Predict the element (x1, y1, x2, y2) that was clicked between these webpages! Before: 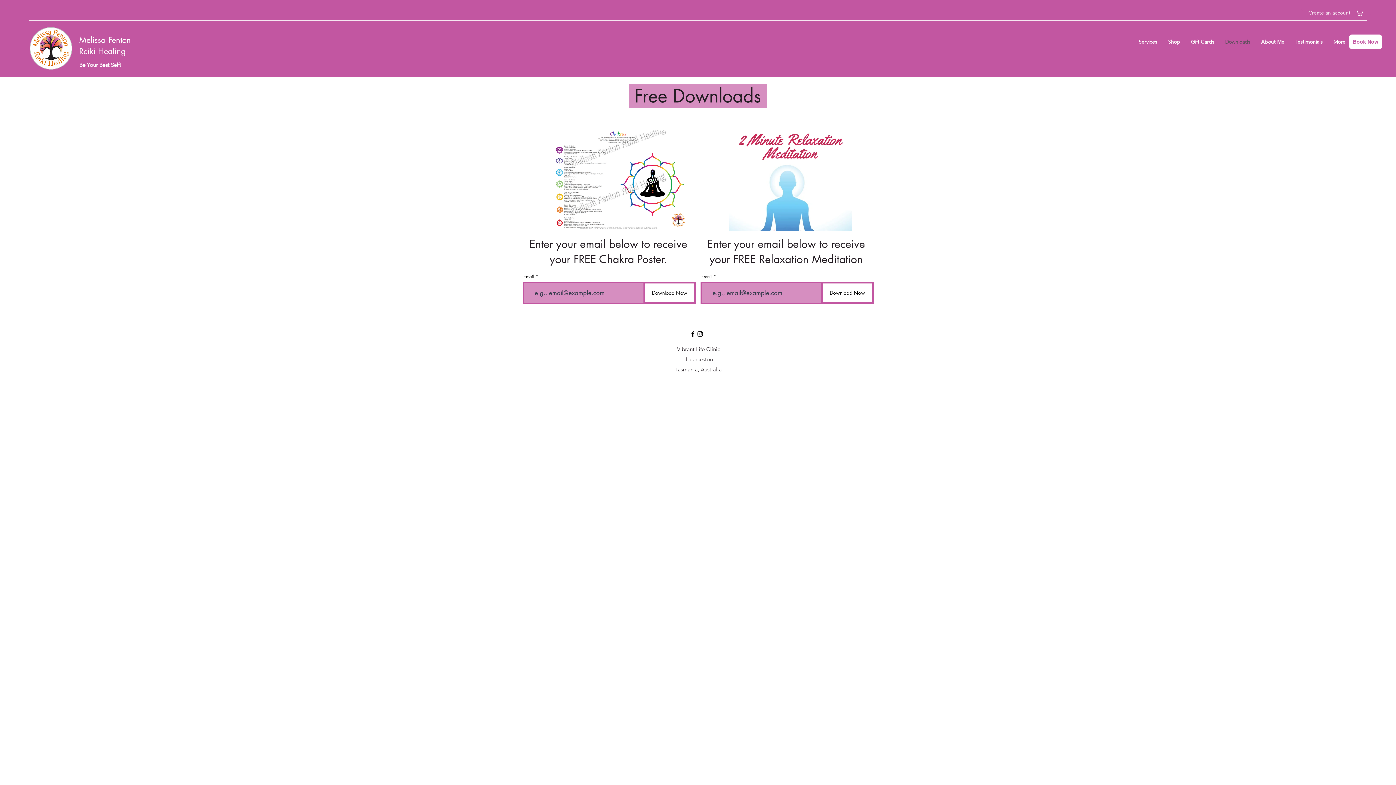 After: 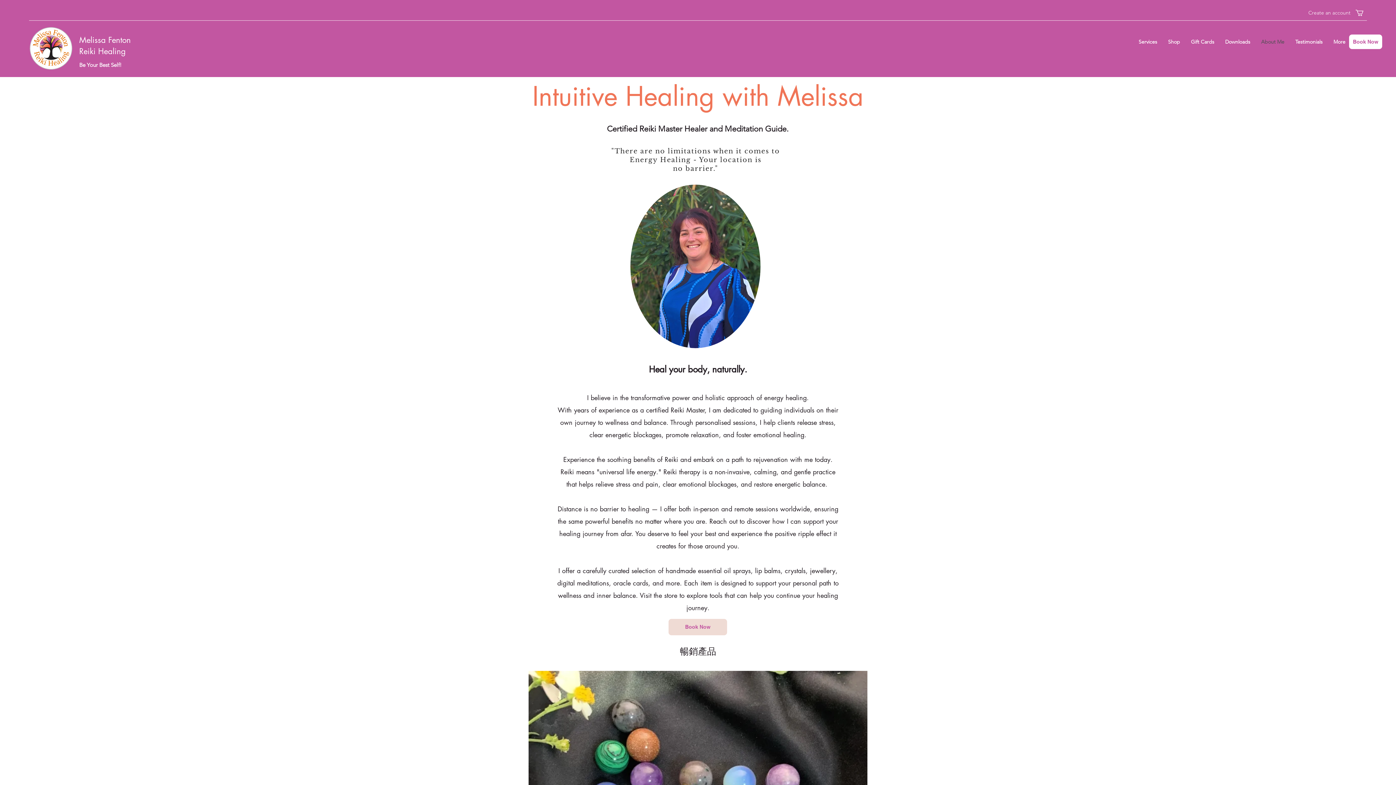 Action: bbox: (79, 34, 130, 45) label: Melissa Fenton